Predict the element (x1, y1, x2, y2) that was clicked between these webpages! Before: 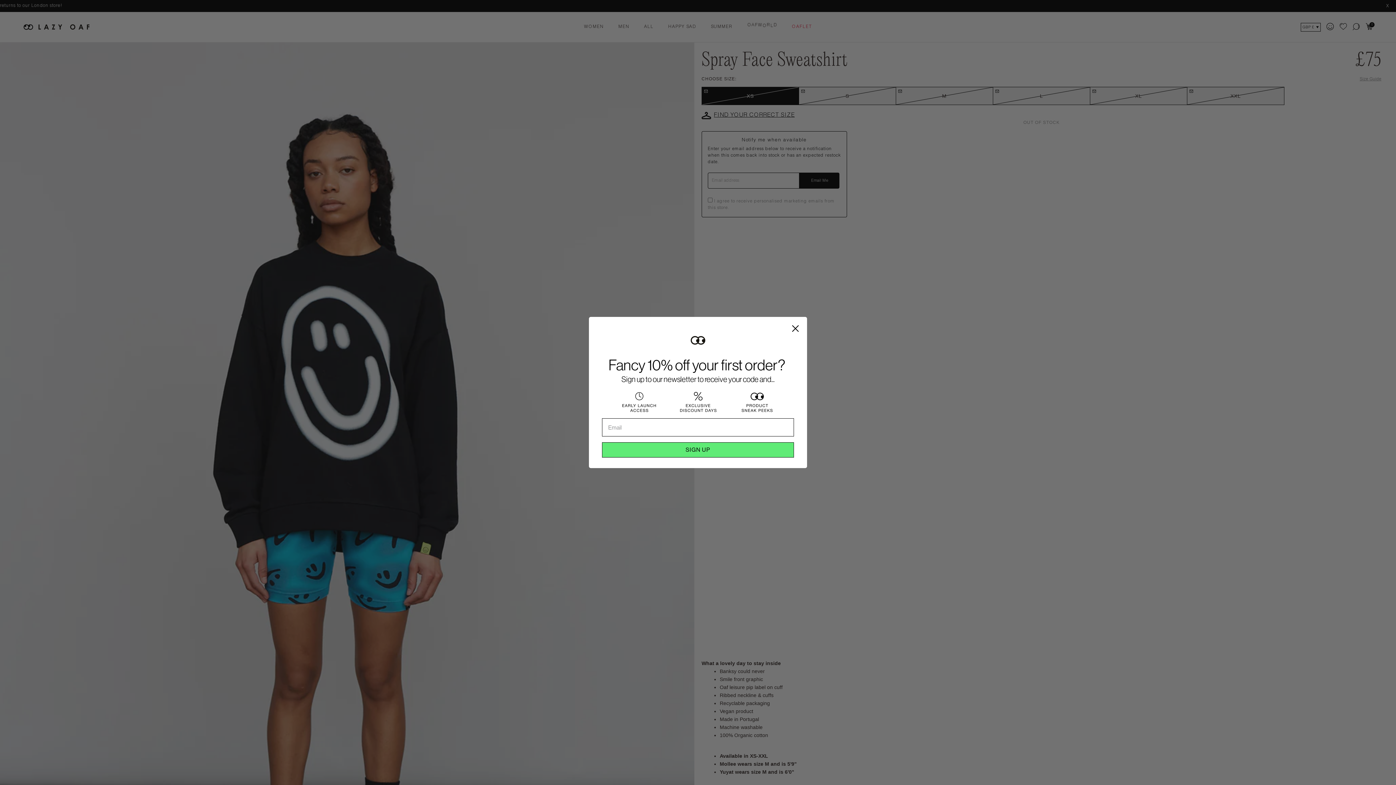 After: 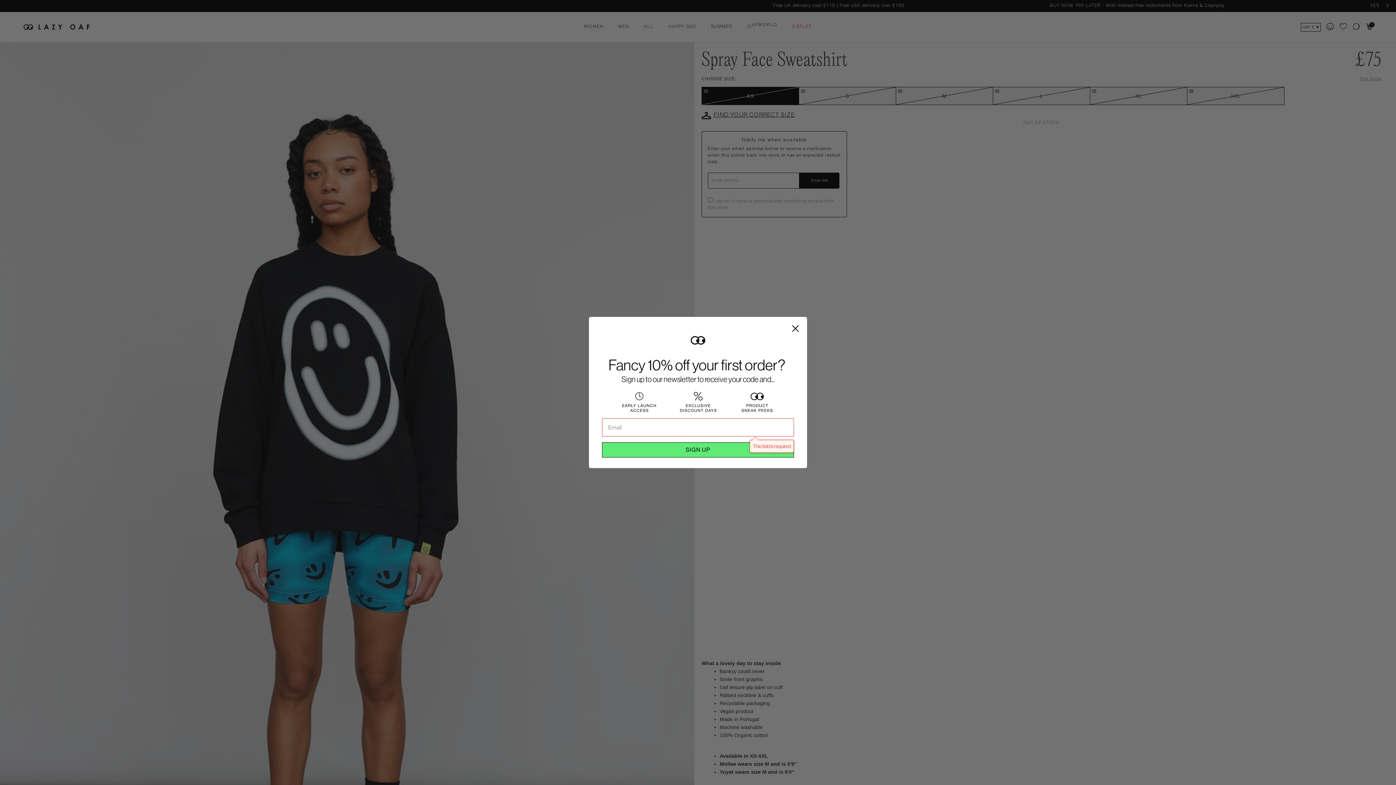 Action: bbox: (602, 442, 794, 457) label: SIGN UP